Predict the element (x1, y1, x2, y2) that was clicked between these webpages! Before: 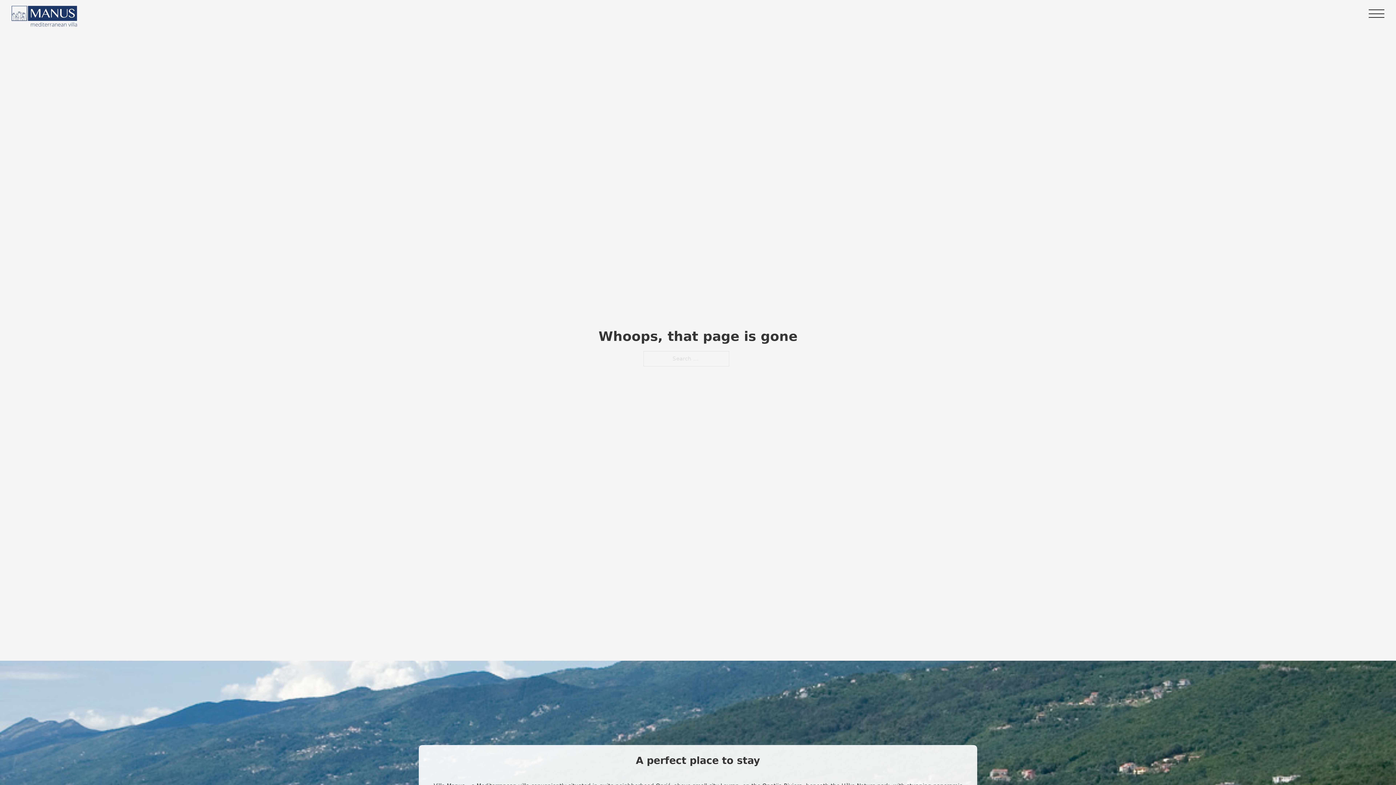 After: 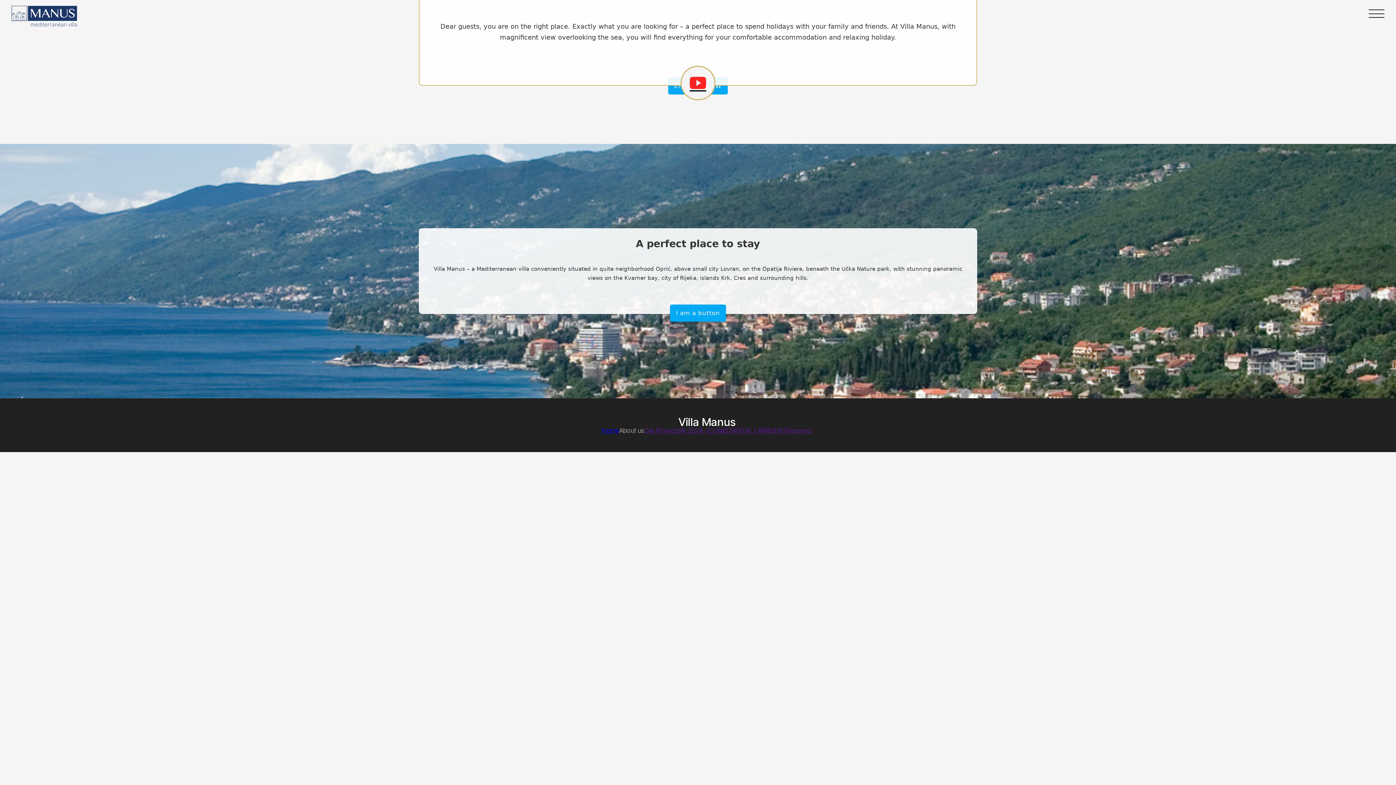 Action: bbox: (11, 5, 77, 26)